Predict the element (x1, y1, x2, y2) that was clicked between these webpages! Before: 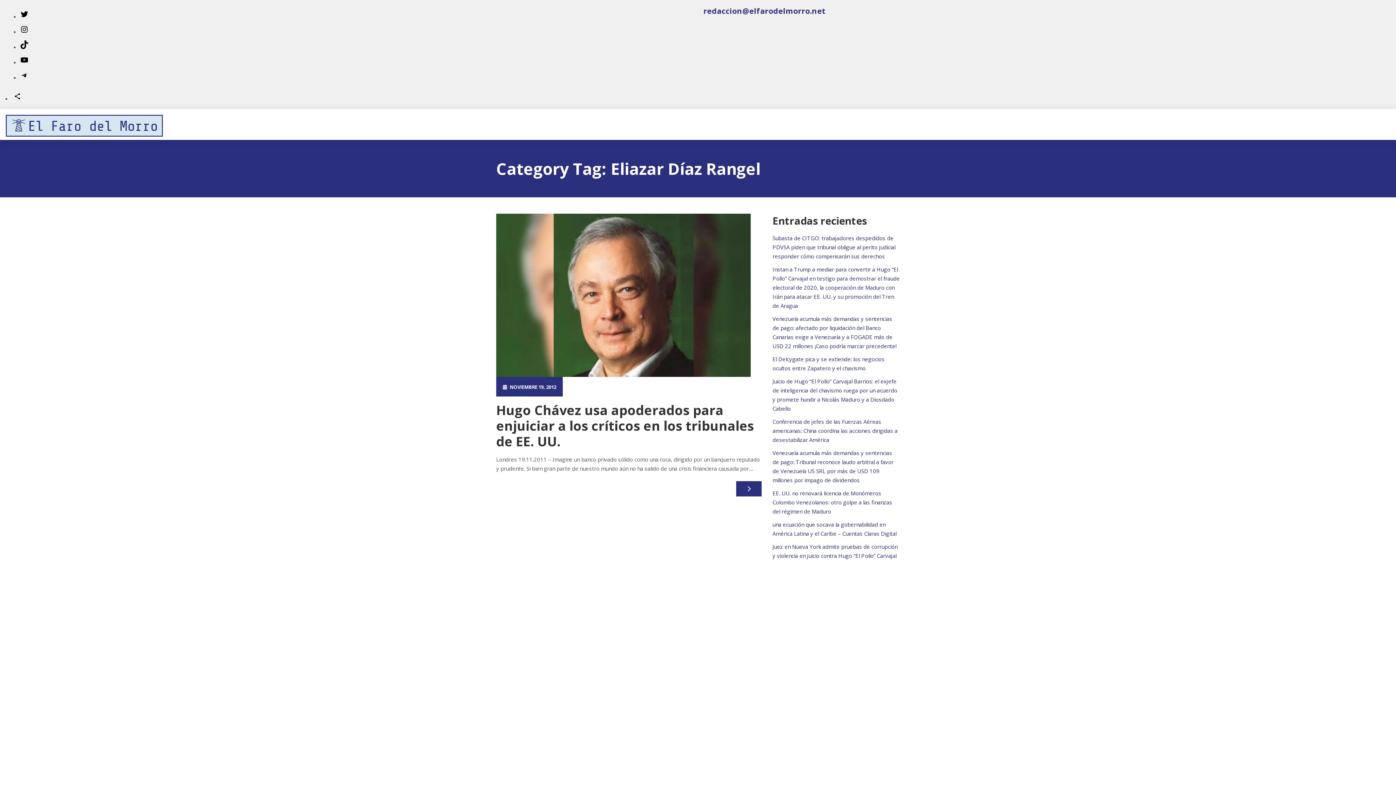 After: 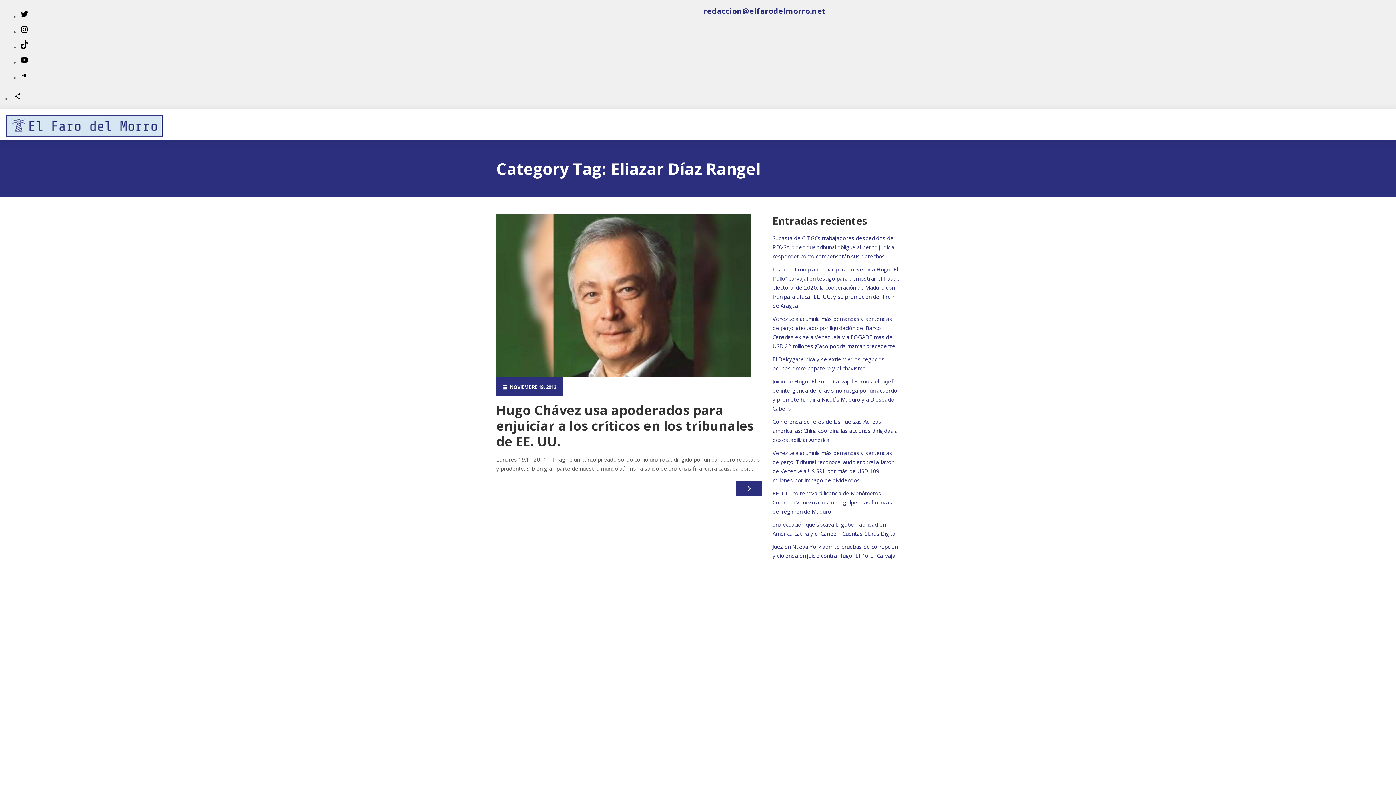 Action: bbox: (20, 43, 28, 50) label: TikTok